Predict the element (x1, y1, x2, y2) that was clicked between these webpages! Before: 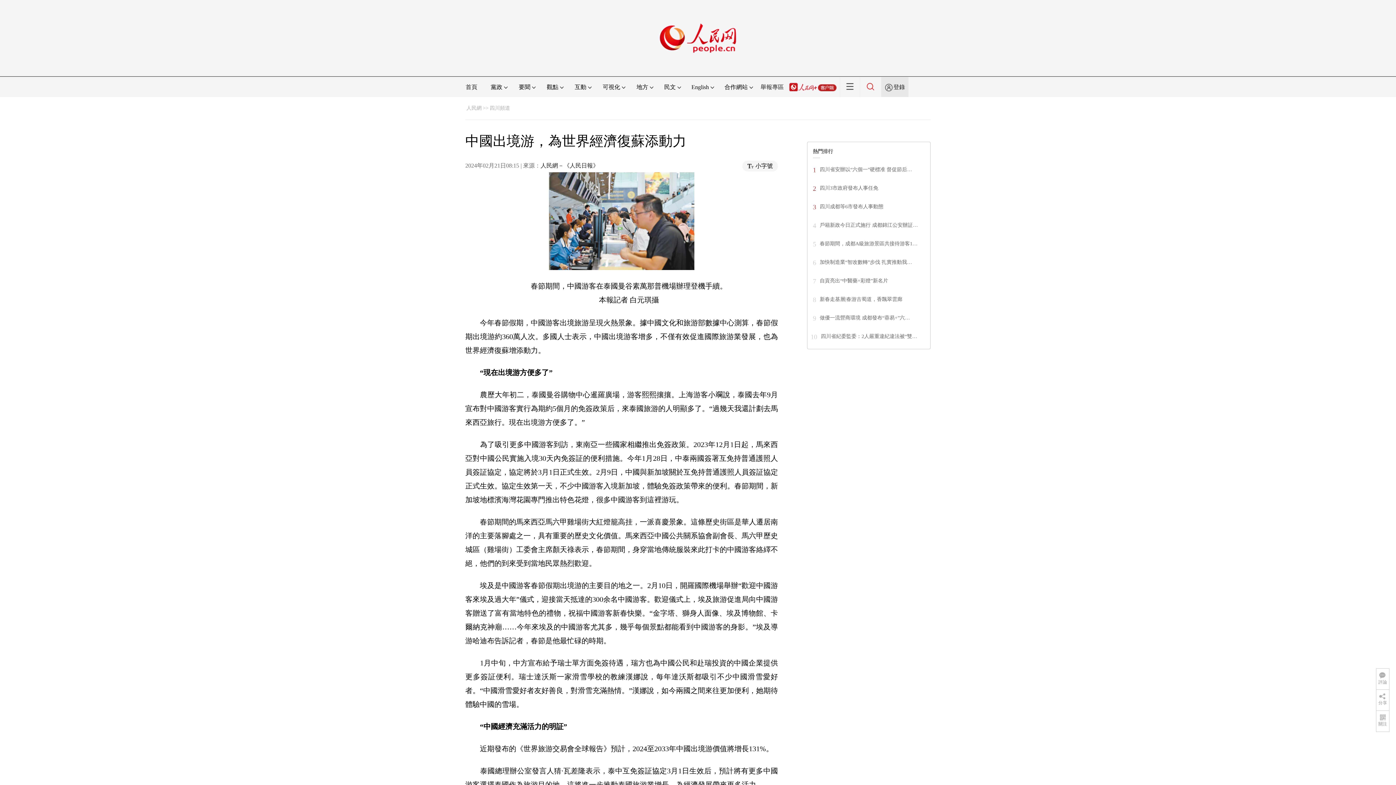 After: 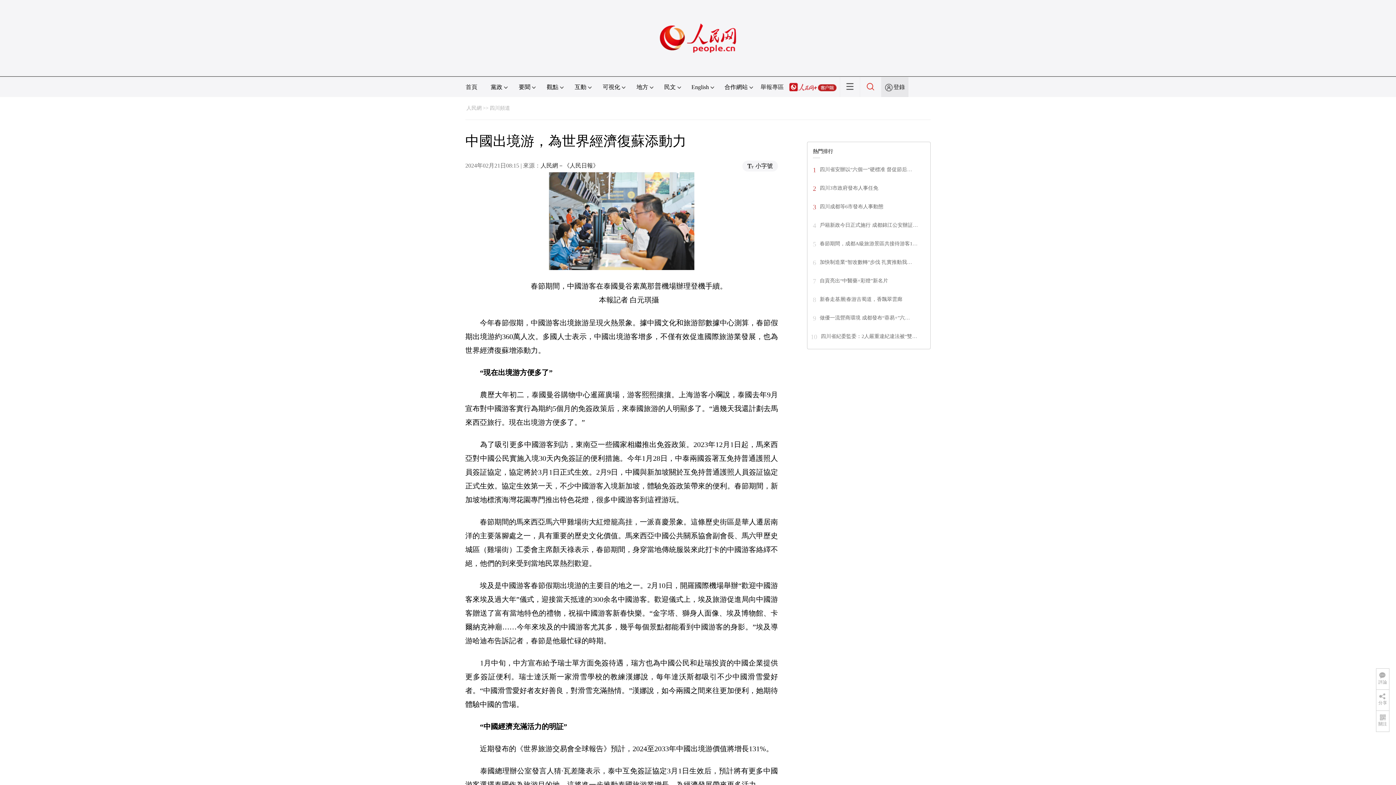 Action: label: 自貢亮出“中醫藥+彩燈”新名片 bbox: (820, 278, 888, 283)